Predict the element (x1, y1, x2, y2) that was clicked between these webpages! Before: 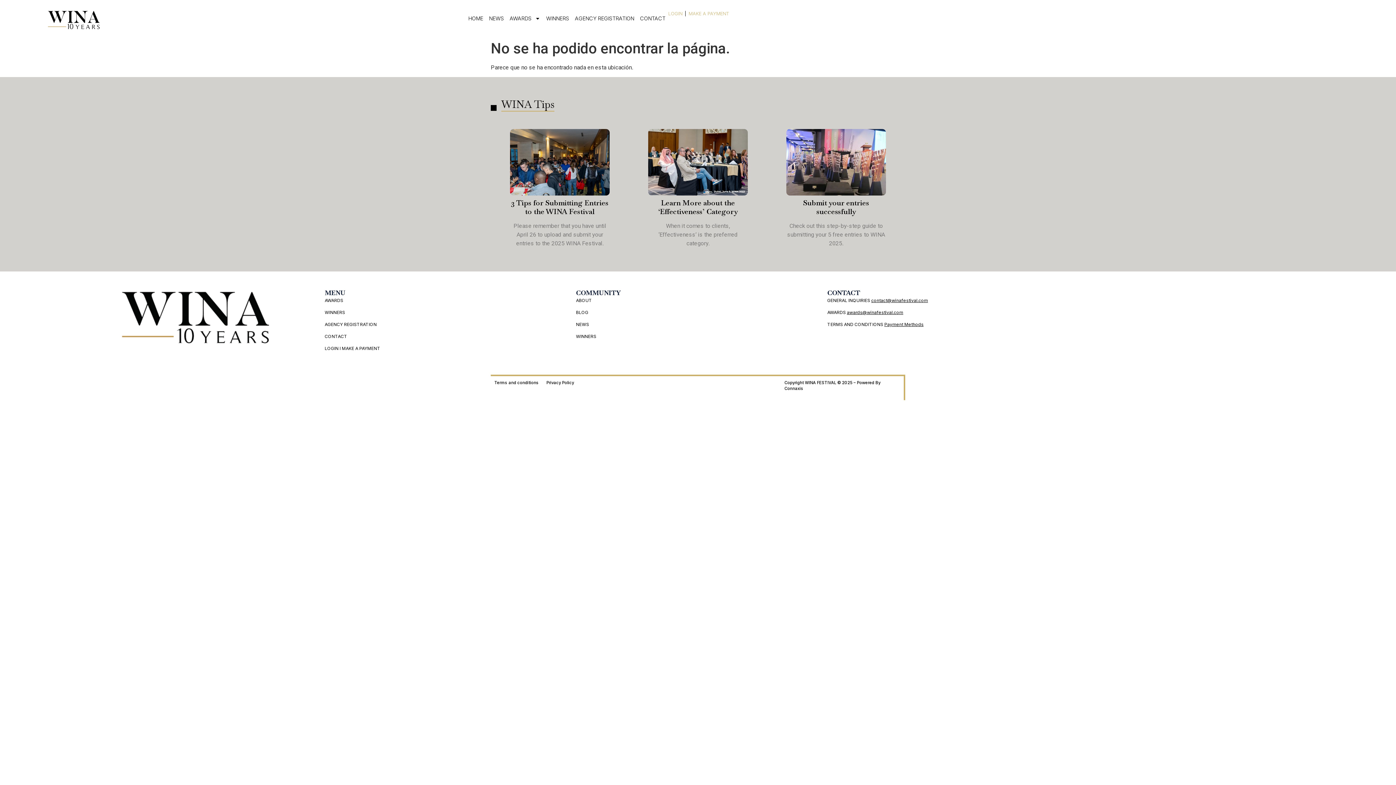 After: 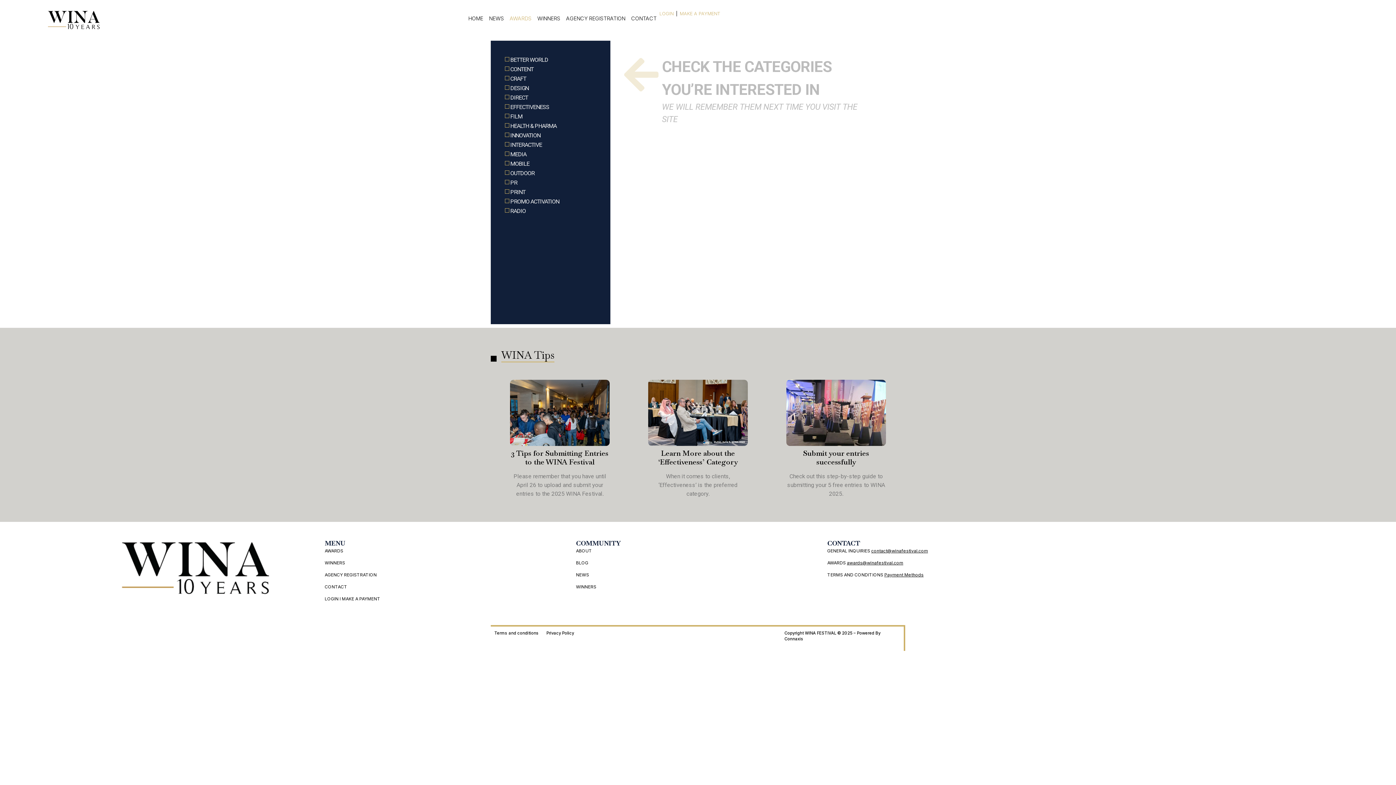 Action: bbox: (324, 295, 568, 305) label: AWARDS